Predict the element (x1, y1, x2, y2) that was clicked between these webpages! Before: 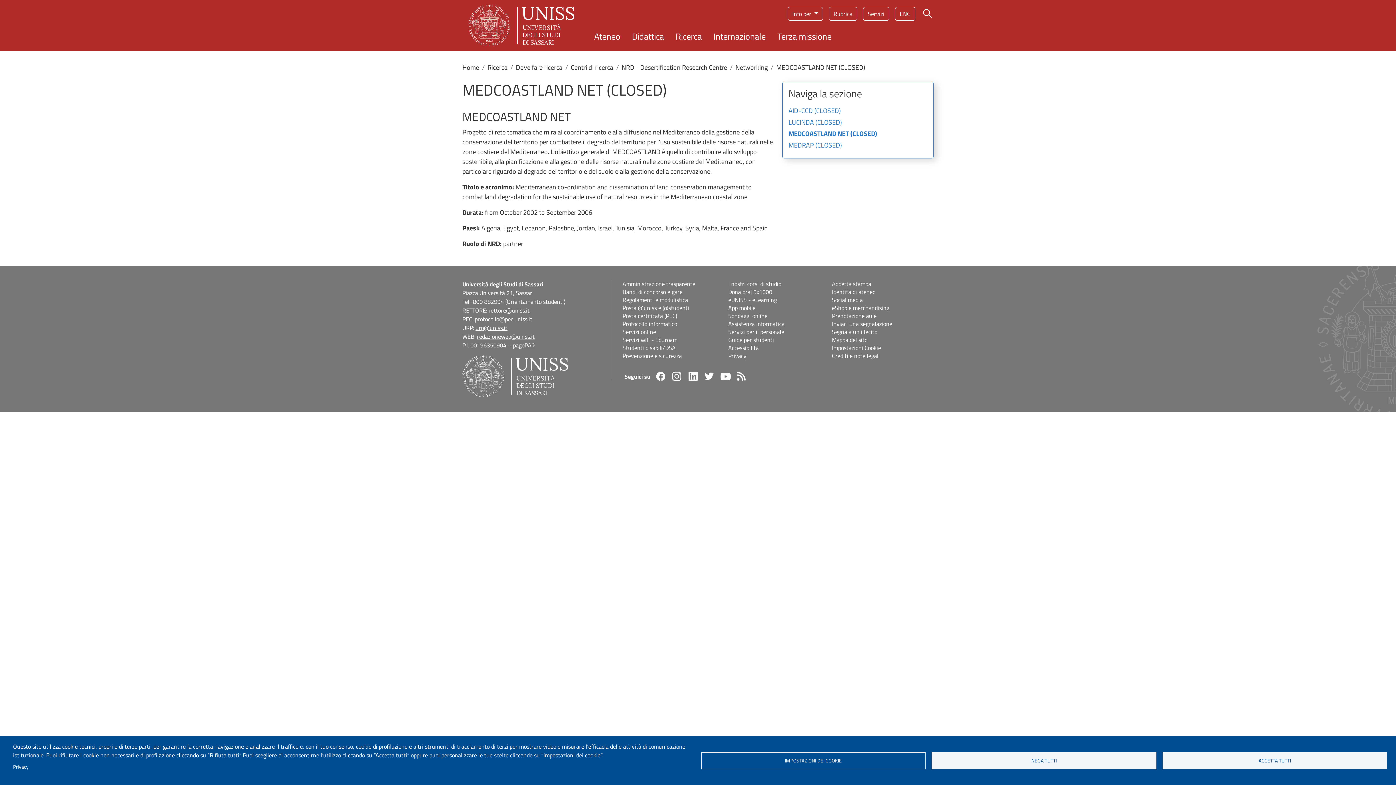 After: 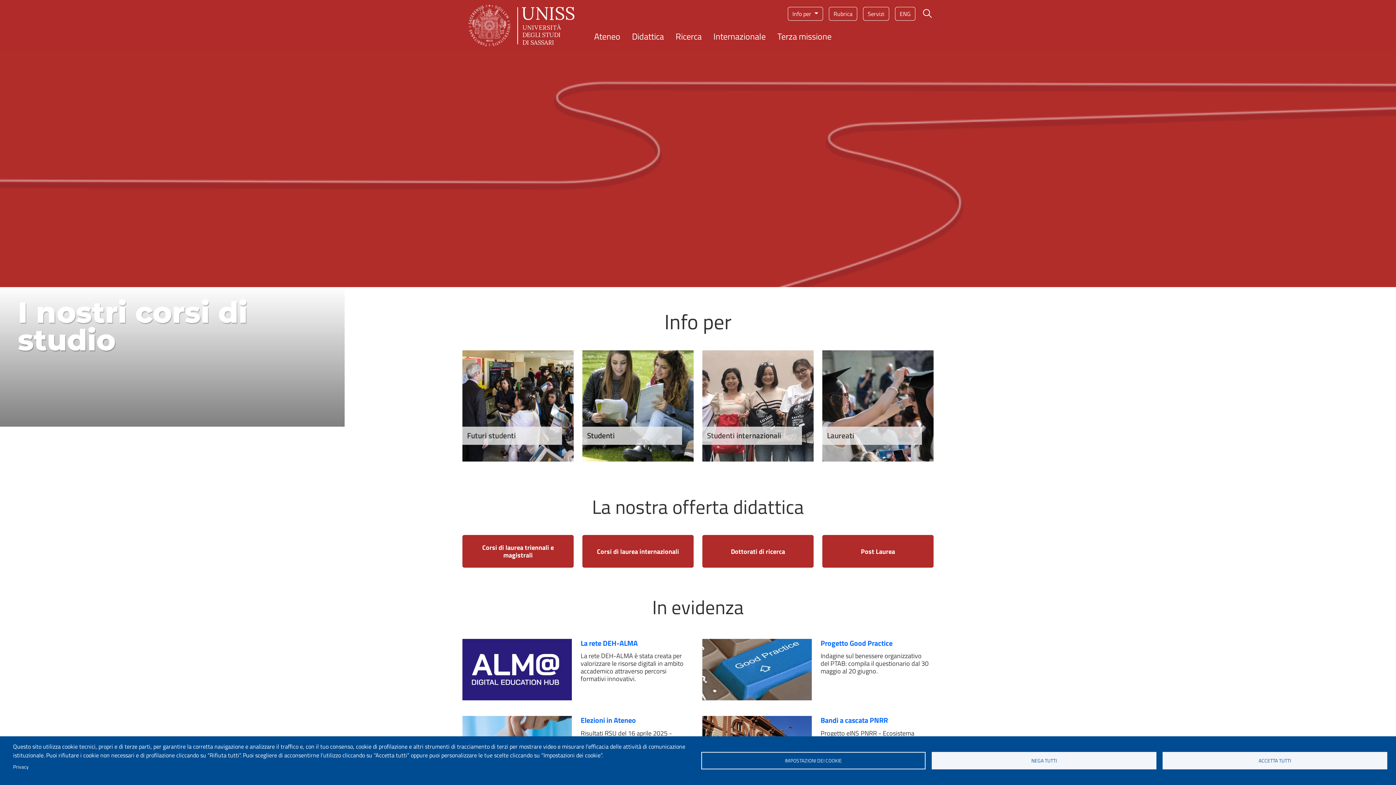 Action: bbox: (468, 2, 574, 48)